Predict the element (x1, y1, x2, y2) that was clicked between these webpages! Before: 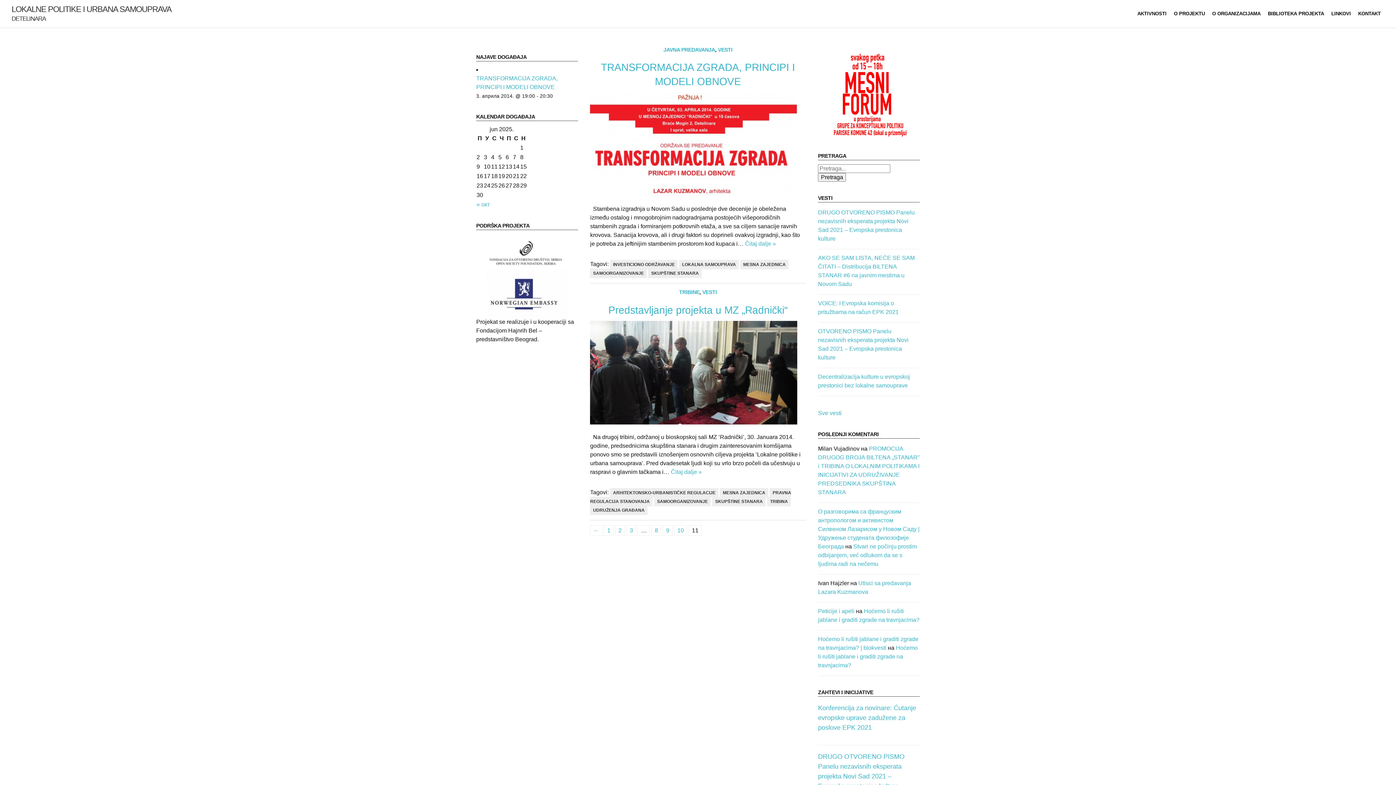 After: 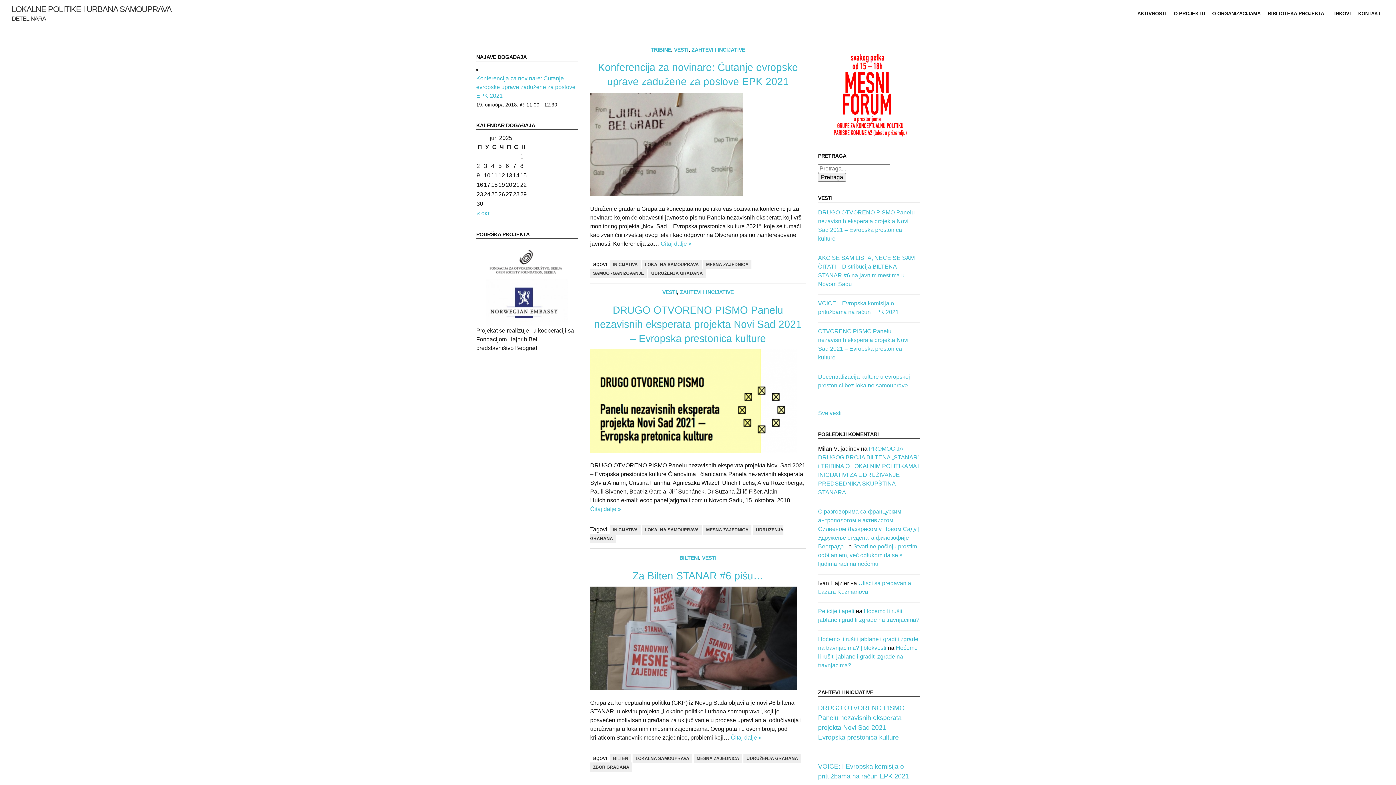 Action: bbox: (720, 488, 768, 497) label: MESNA ZAJEDNICA